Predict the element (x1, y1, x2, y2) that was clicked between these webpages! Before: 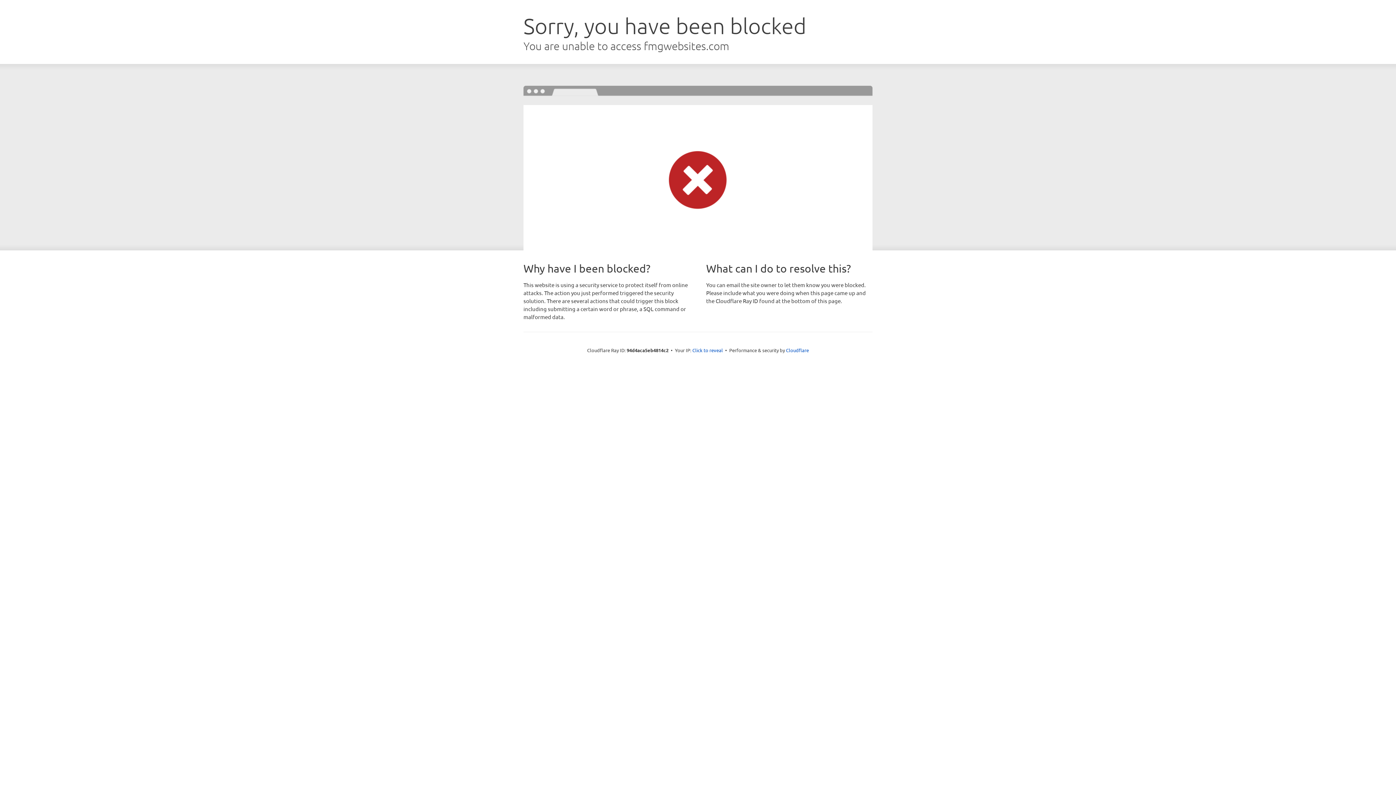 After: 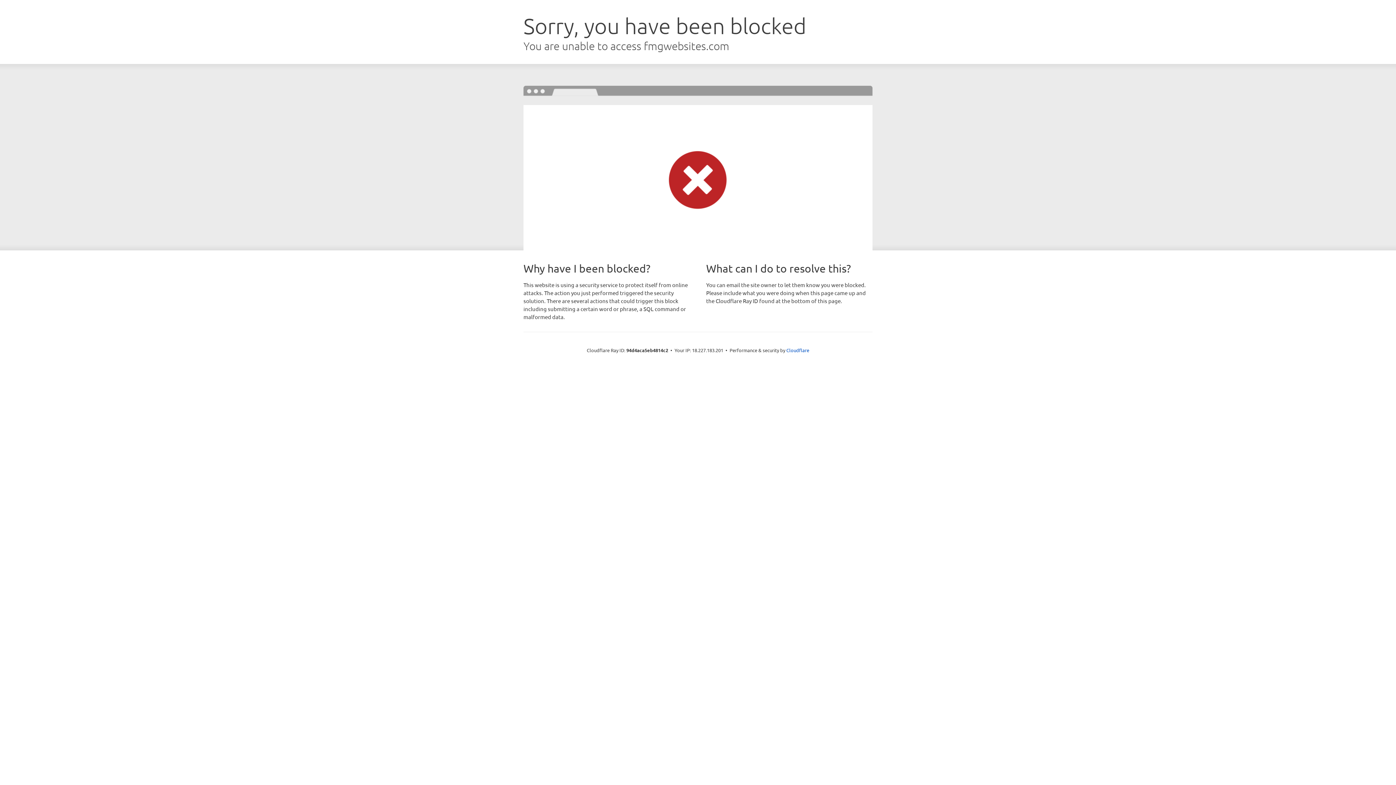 Action: bbox: (692, 346, 723, 353) label: Click to reveal